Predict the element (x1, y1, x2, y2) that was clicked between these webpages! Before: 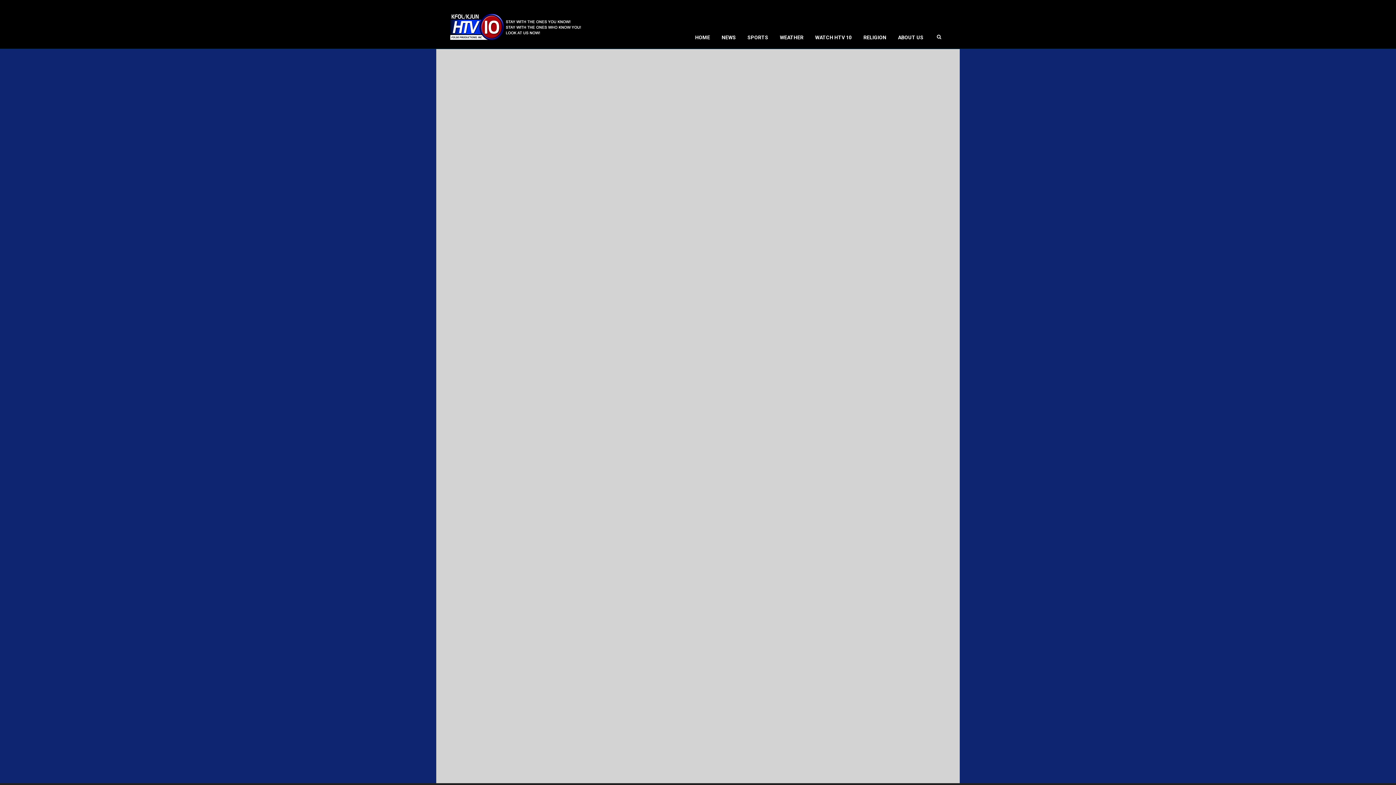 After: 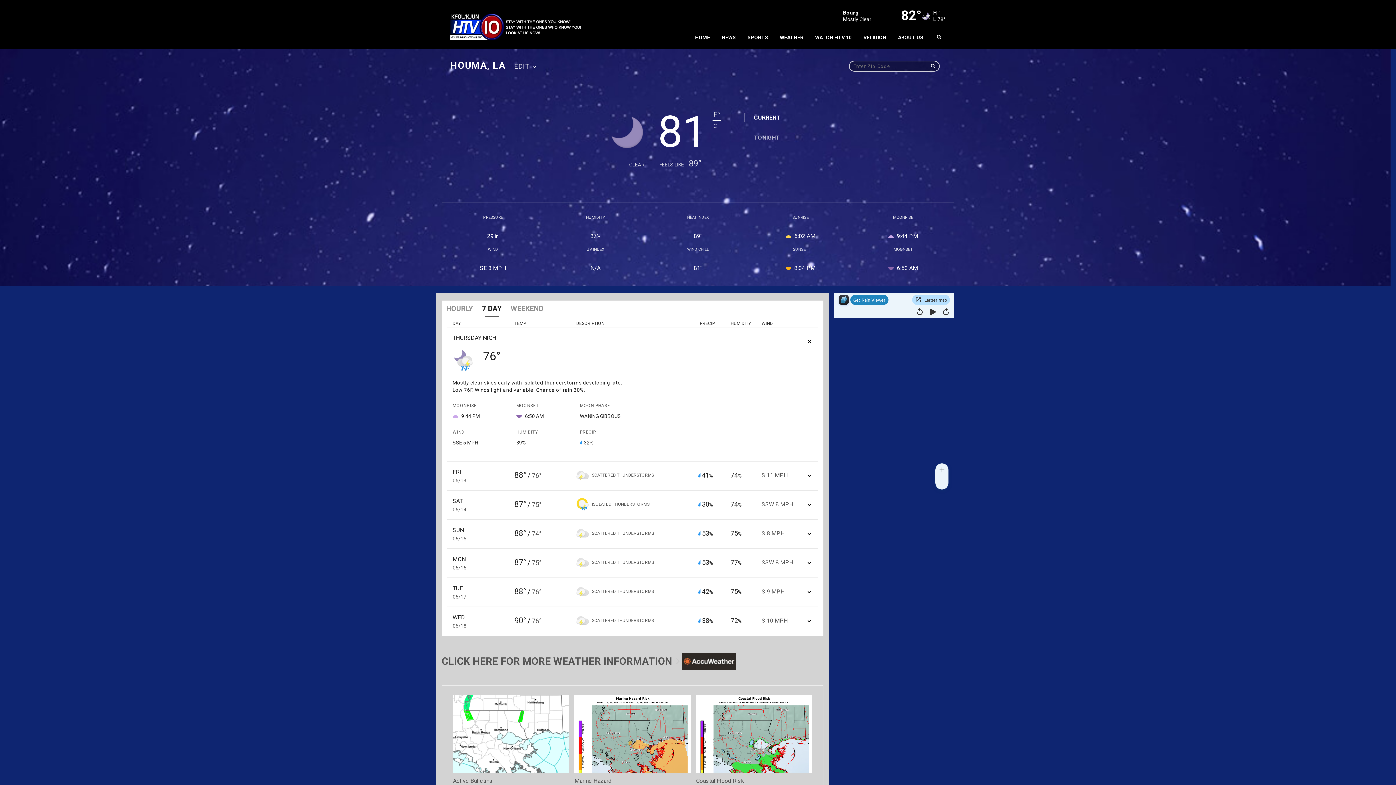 Action: label: WEATHER bbox: (774, 26, 809, 48)